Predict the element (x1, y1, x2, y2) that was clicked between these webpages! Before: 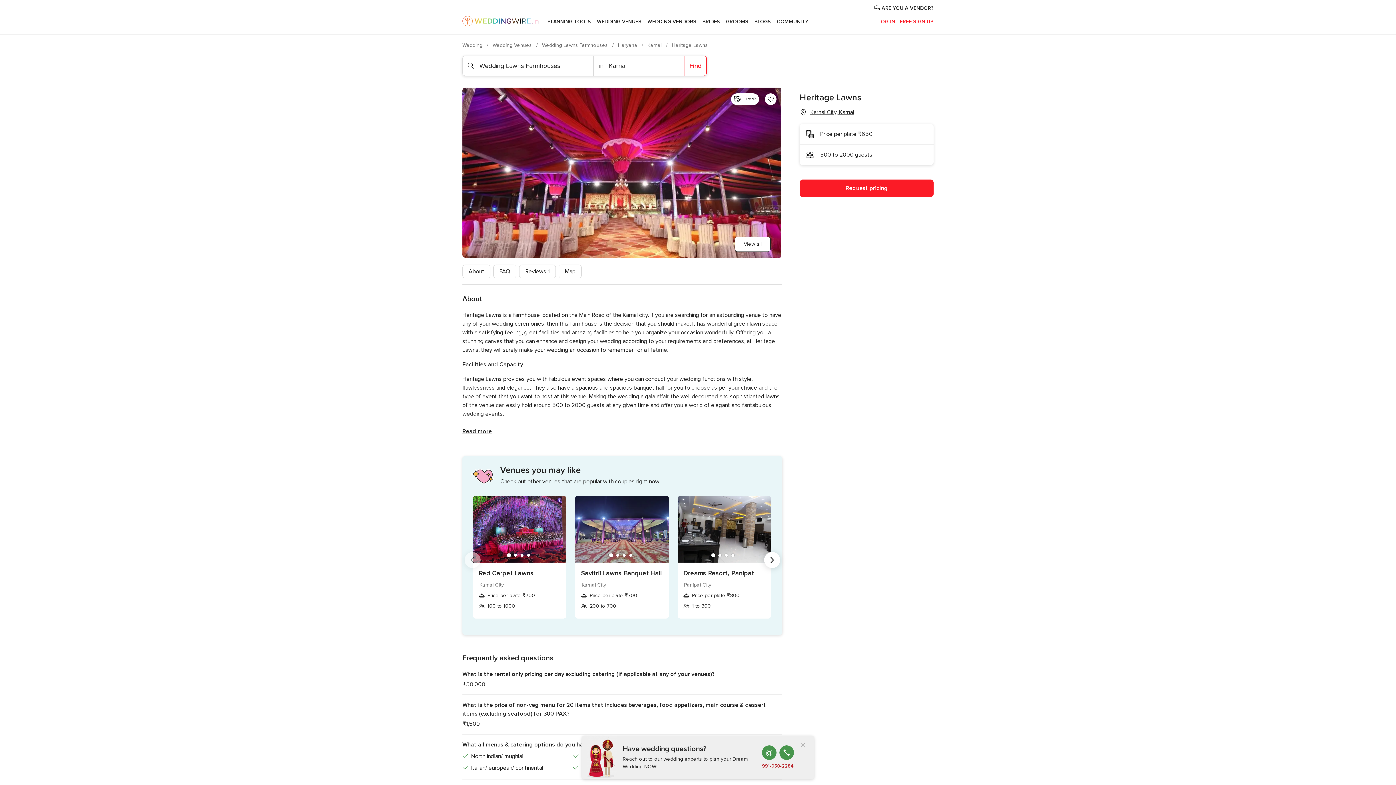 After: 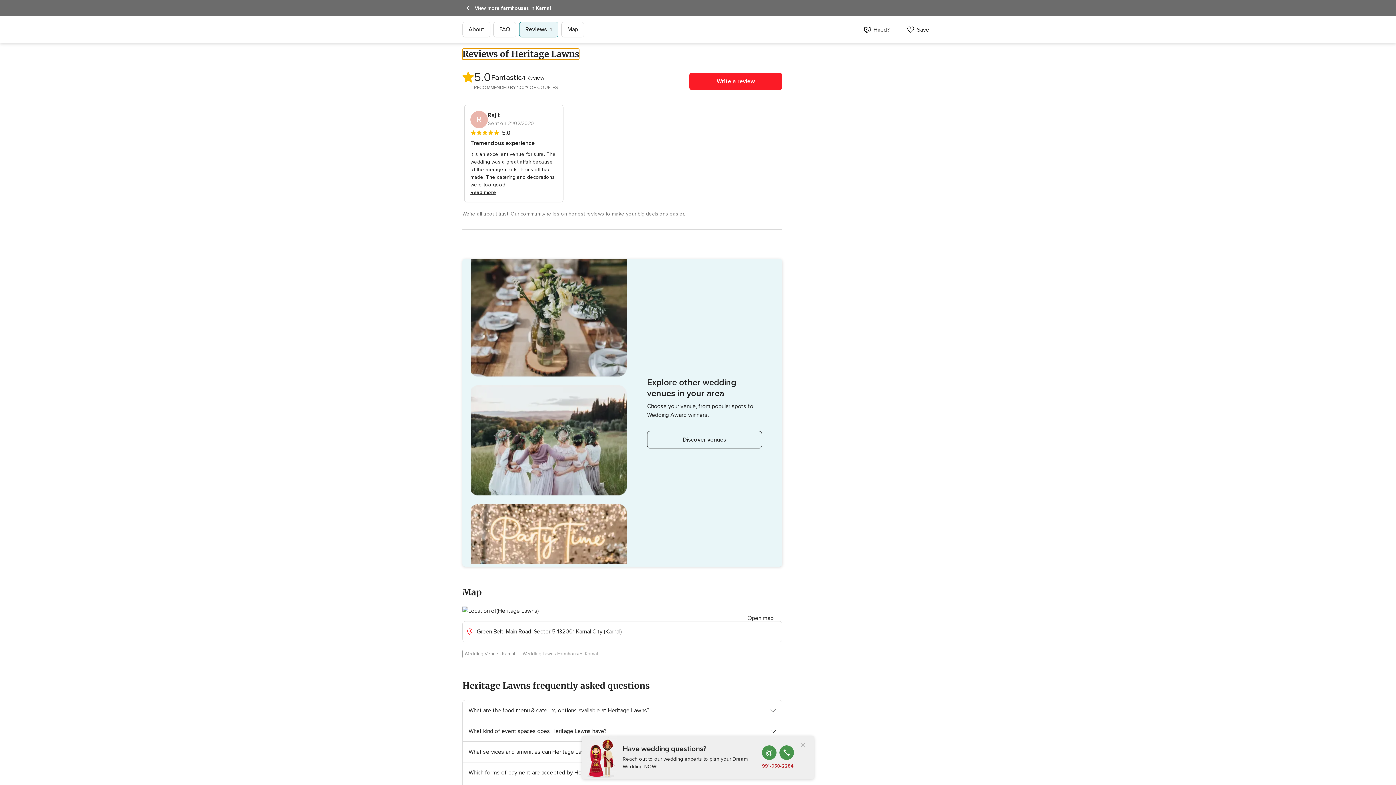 Action: bbox: (519, 264, 556, 278) label: Reviews 1